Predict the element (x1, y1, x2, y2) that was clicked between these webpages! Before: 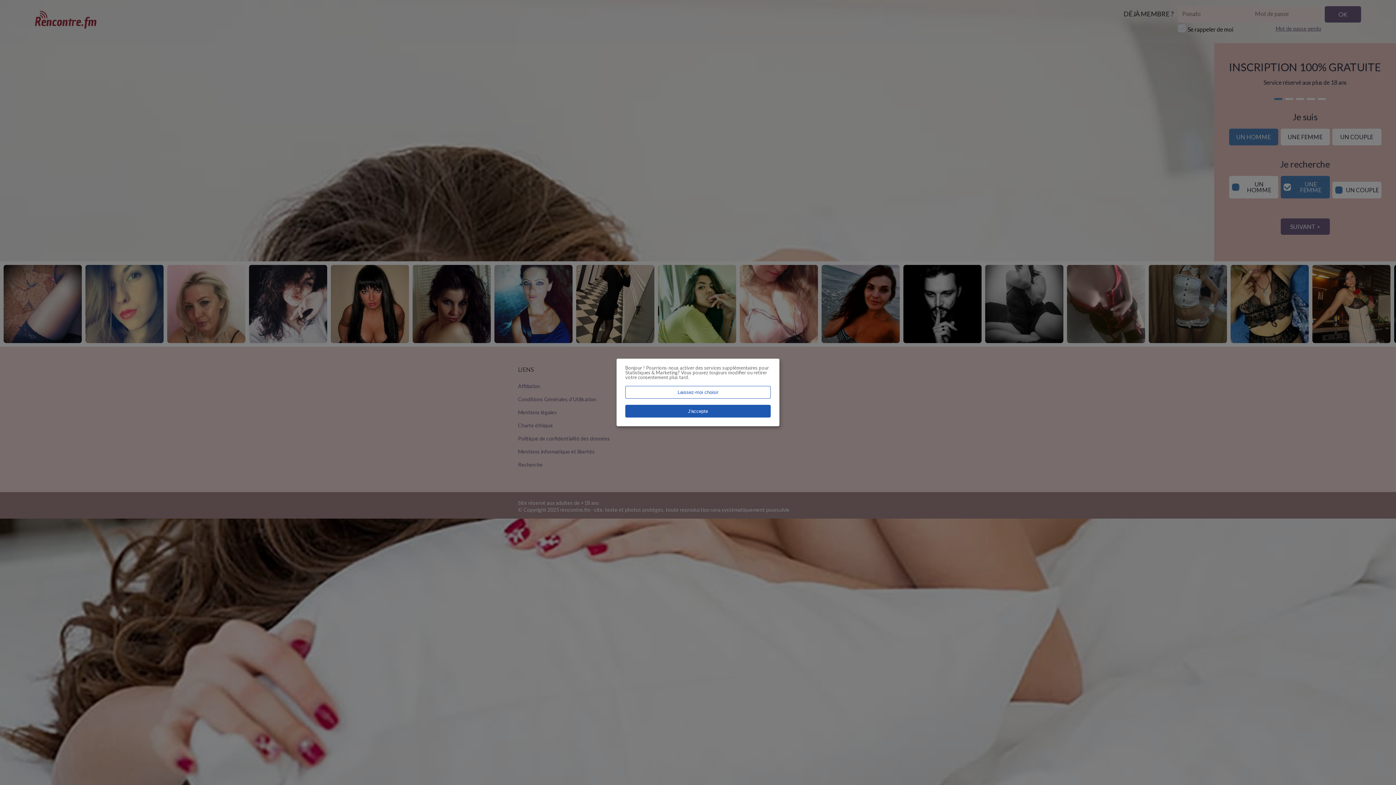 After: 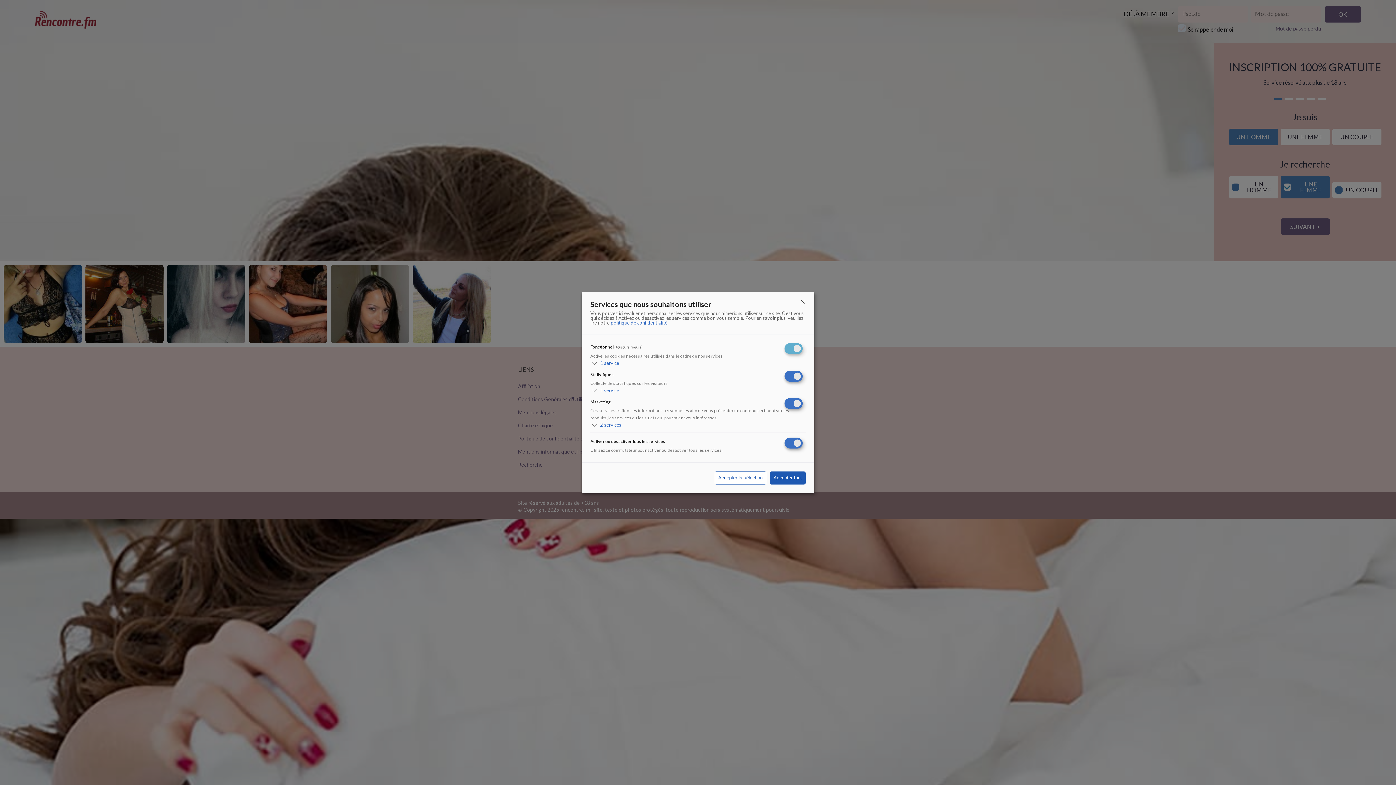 Action: label: Laissez-moi choisir bbox: (625, 386, 770, 398)